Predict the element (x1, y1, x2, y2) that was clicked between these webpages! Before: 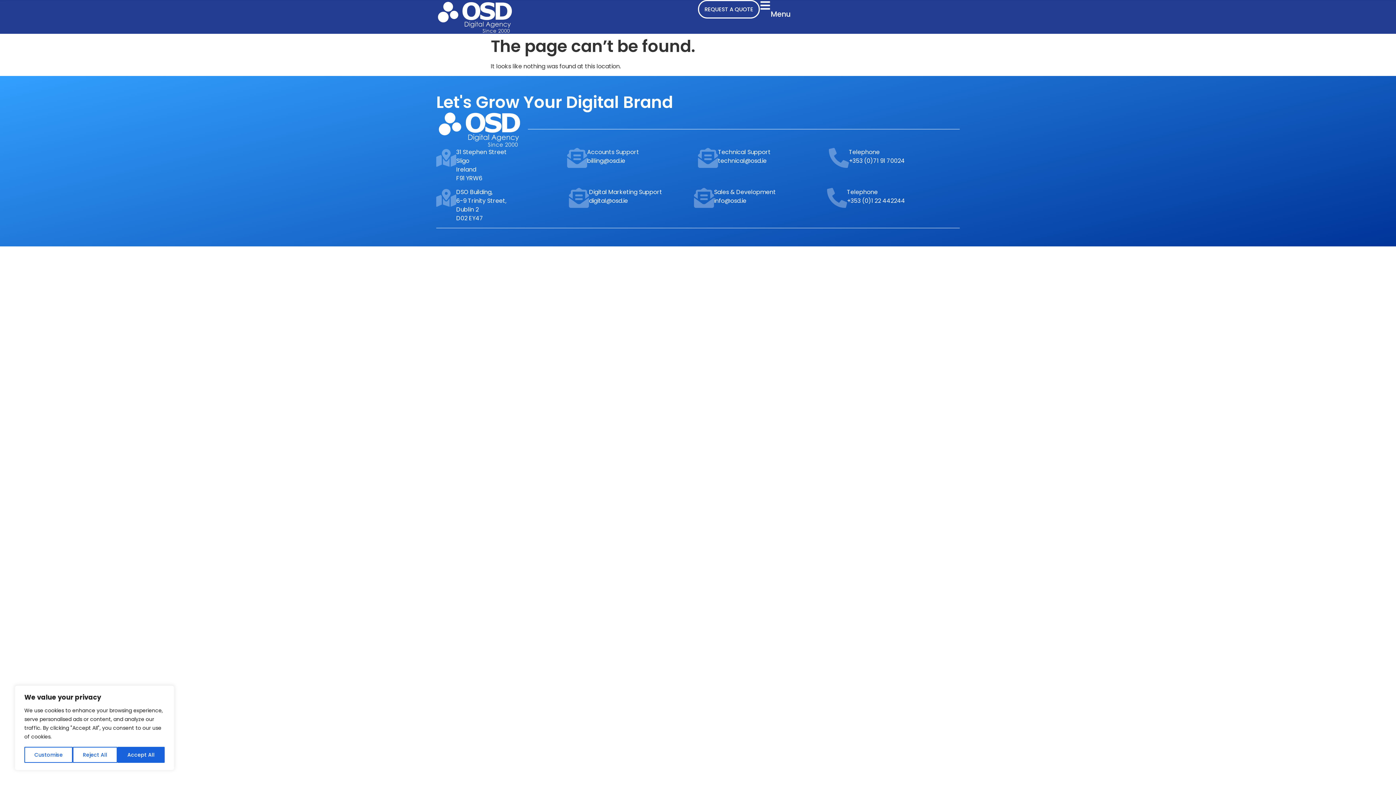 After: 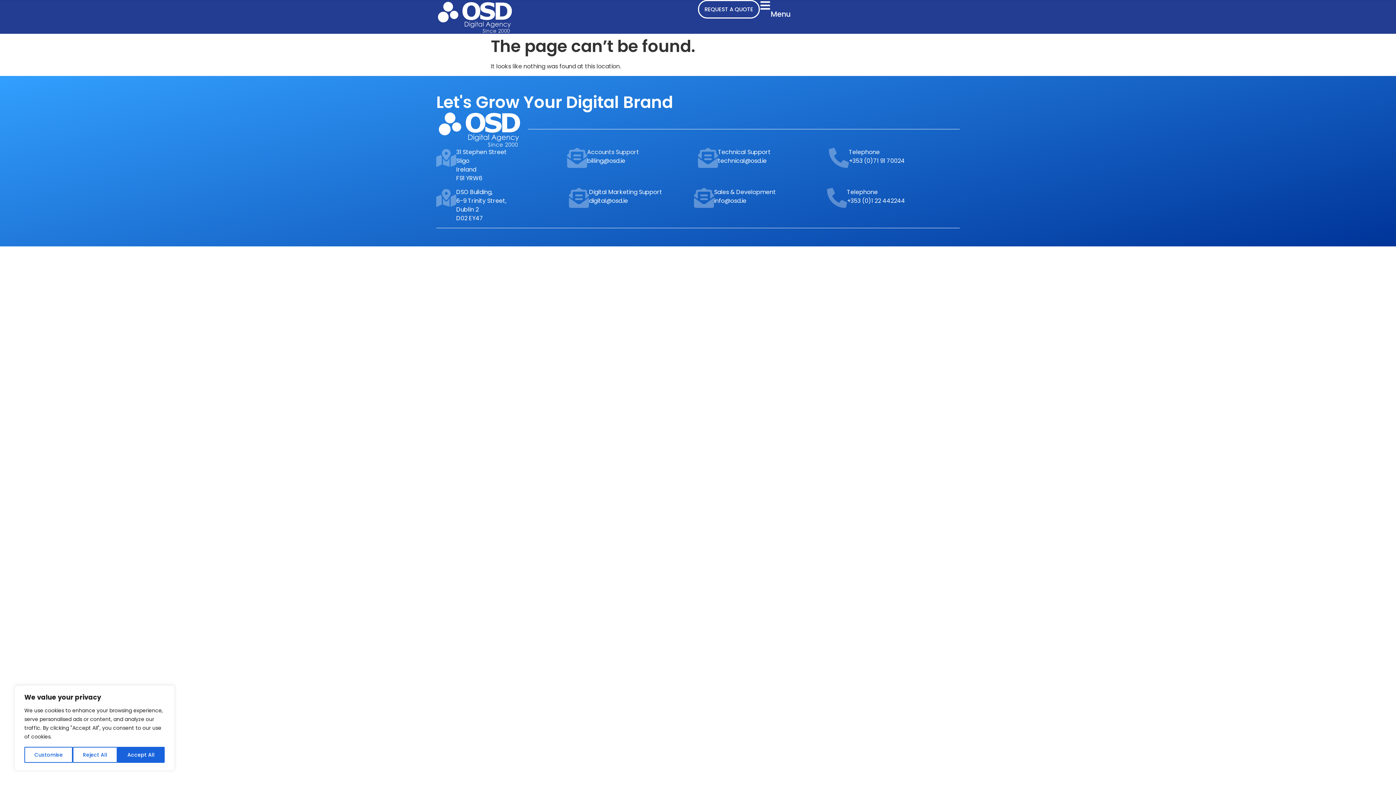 Action: bbox: (589, 196, 628, 205) label: digital@osd.ie